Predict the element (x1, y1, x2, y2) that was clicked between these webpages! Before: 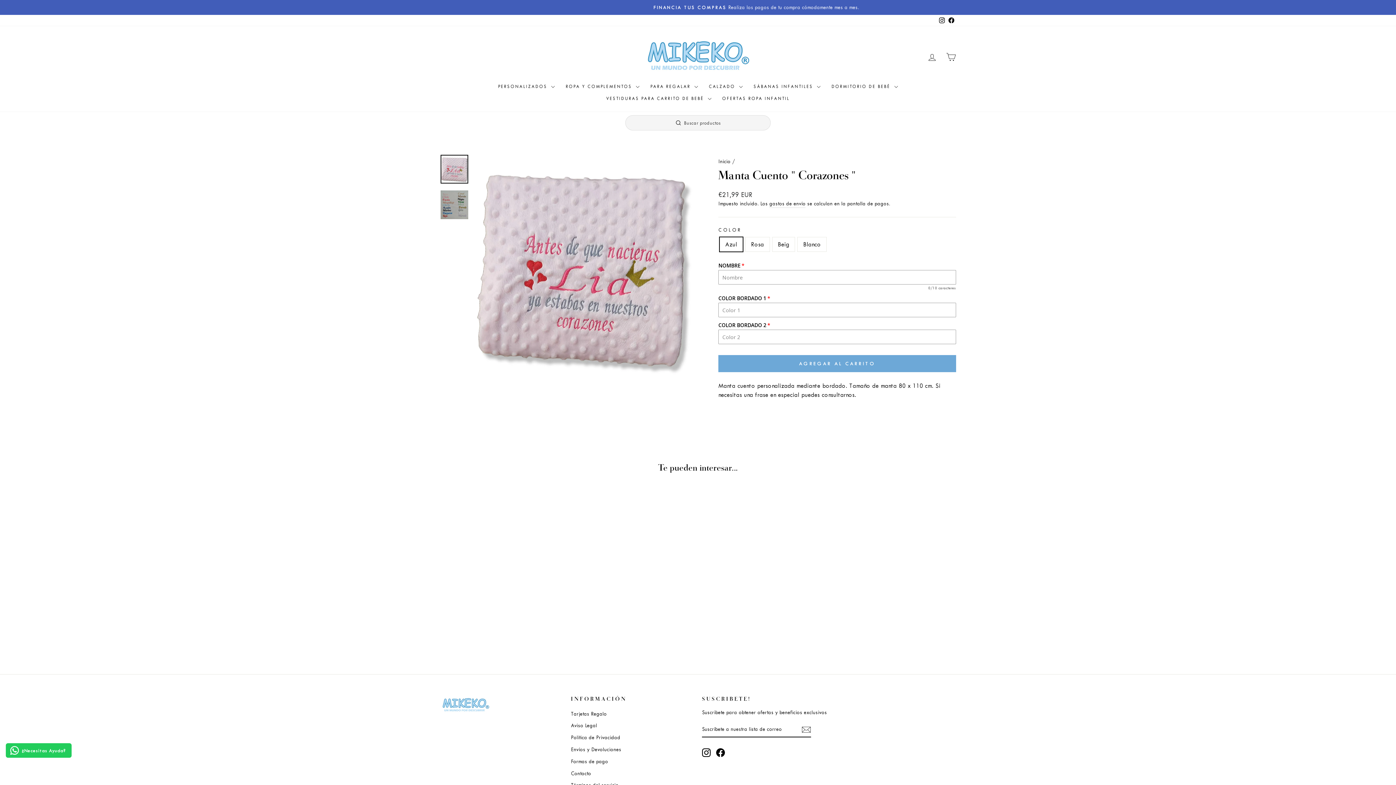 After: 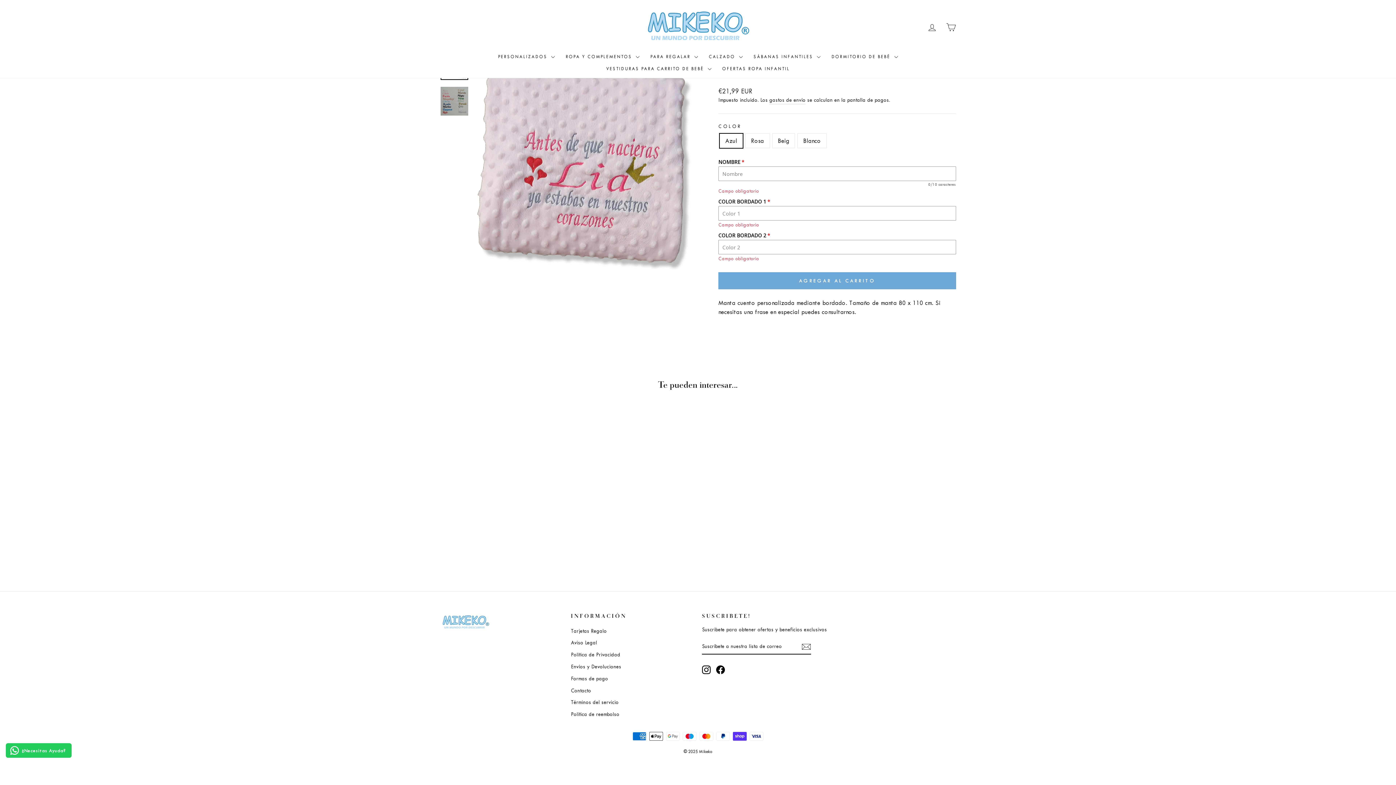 Action: label: AGREGAR AL CARRITO bbox: (718, 355, 956, 372)